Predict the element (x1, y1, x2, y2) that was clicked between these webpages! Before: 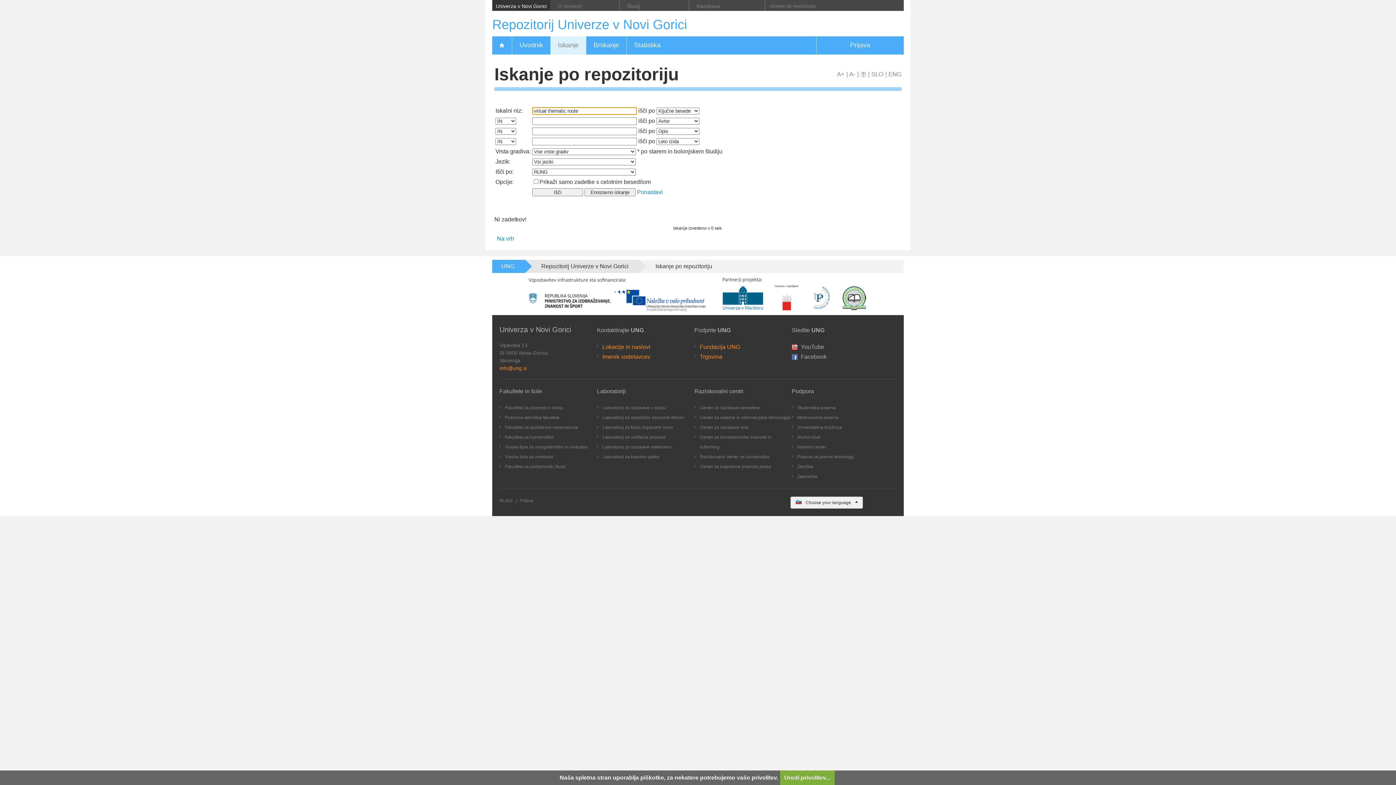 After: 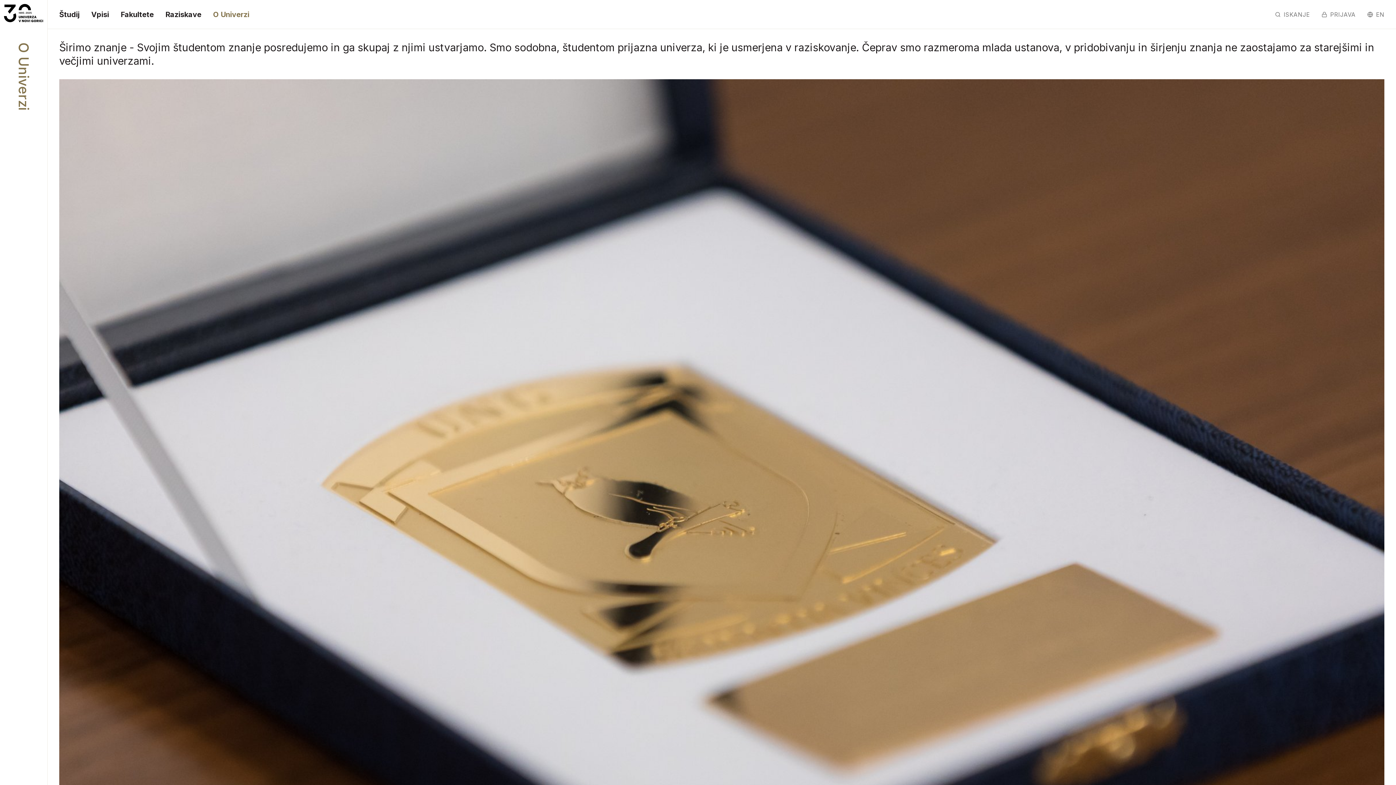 Action: bbox: (550, 0, 620, 10) label: O Univerzi